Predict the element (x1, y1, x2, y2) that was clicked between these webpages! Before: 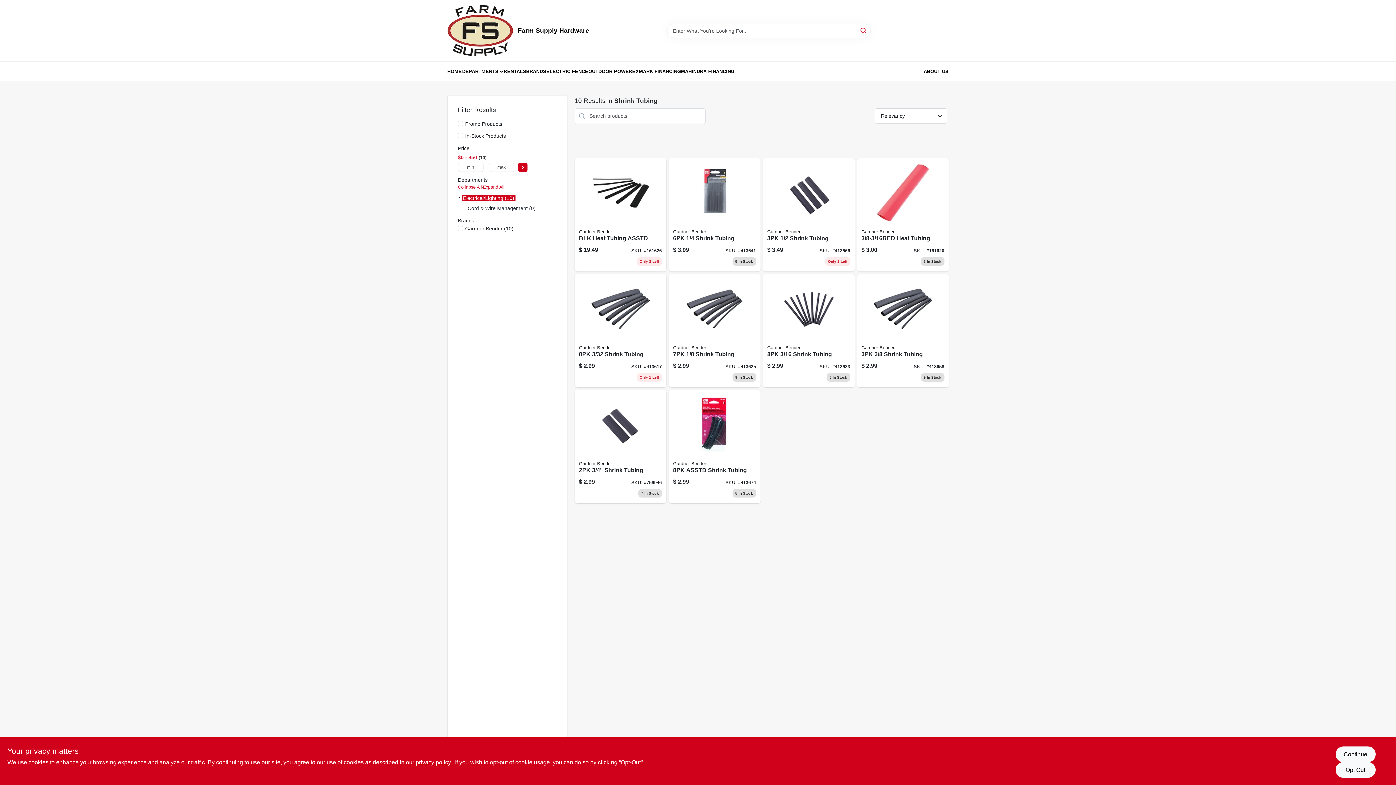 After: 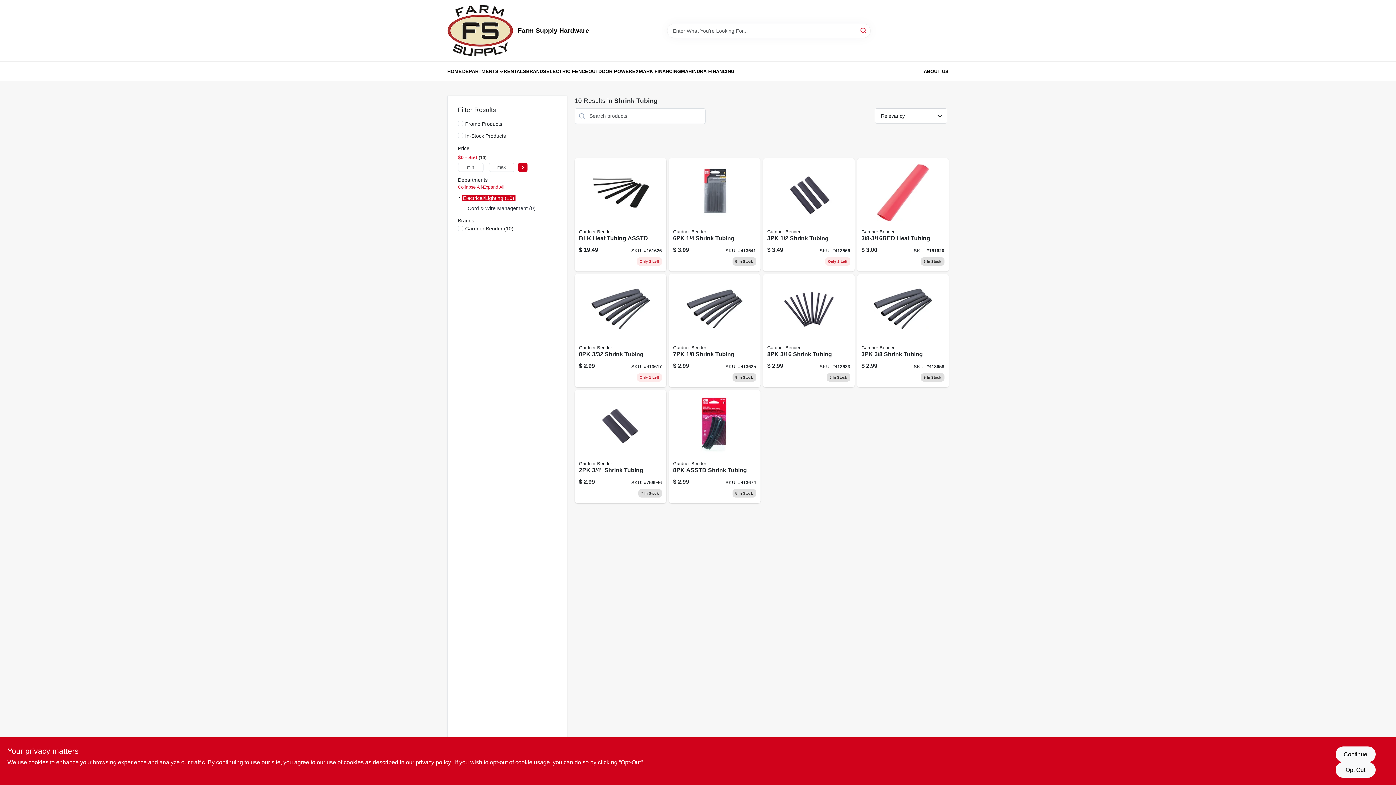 Action: label: Collapse All bbox: (458, 184, 482, 189)